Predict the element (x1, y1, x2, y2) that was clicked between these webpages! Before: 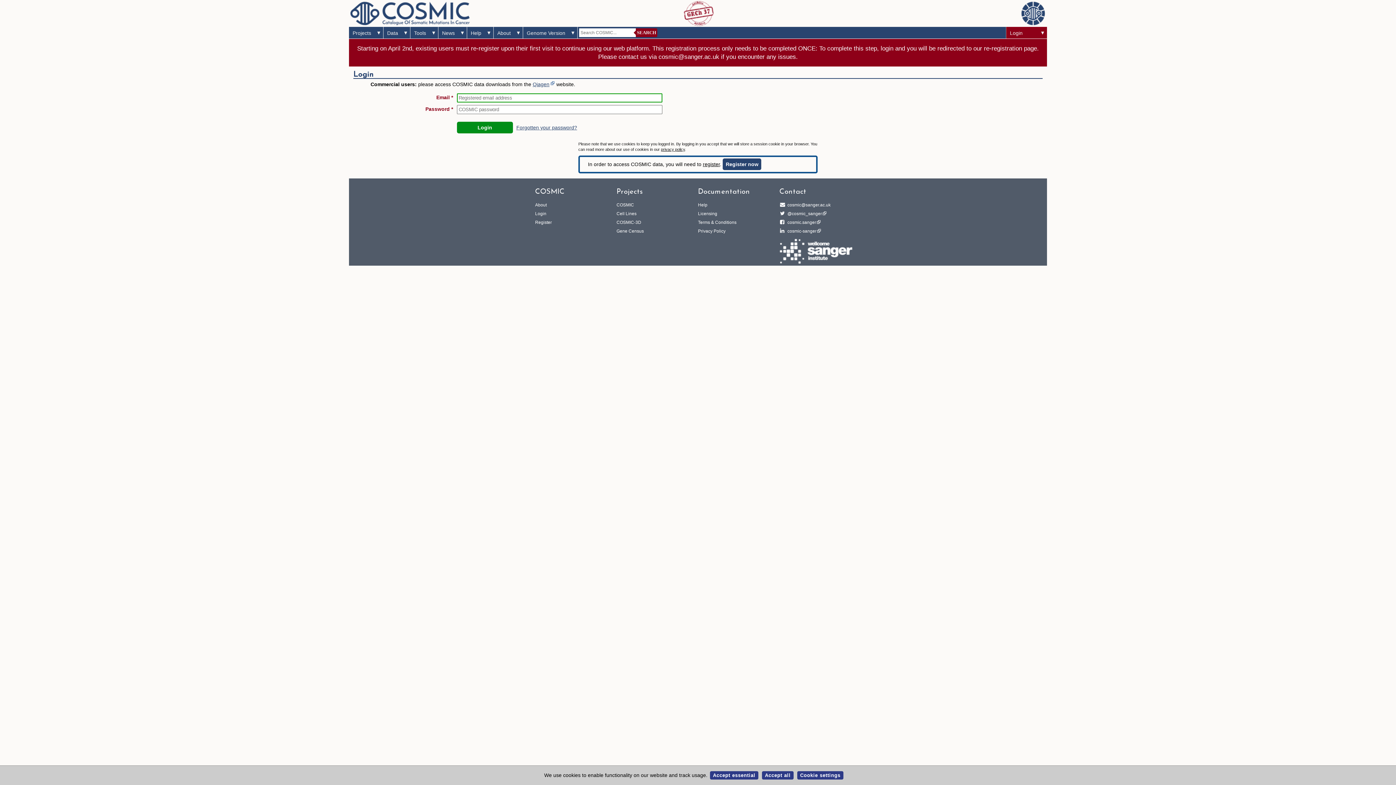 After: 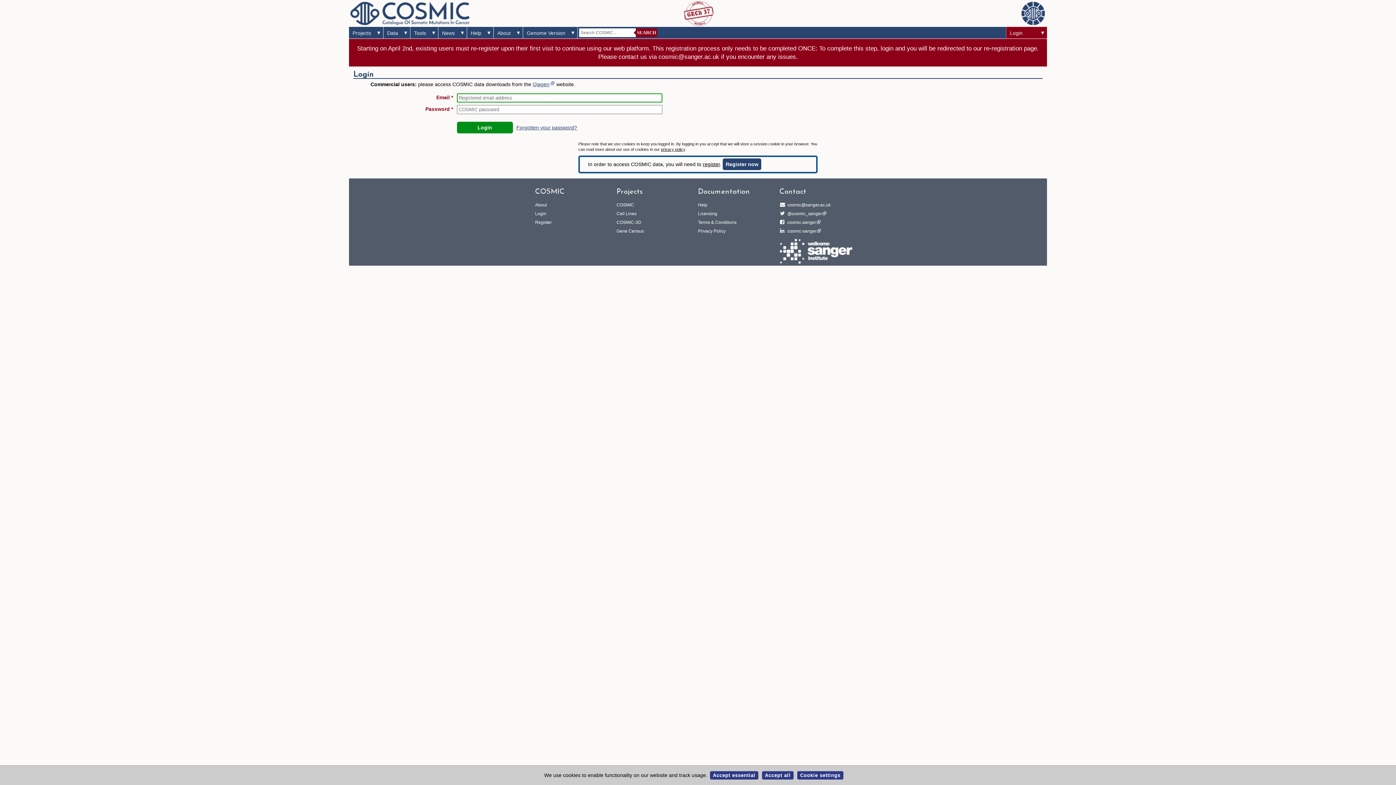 Action: bbox: (535, 211, 546, 216) label: Login